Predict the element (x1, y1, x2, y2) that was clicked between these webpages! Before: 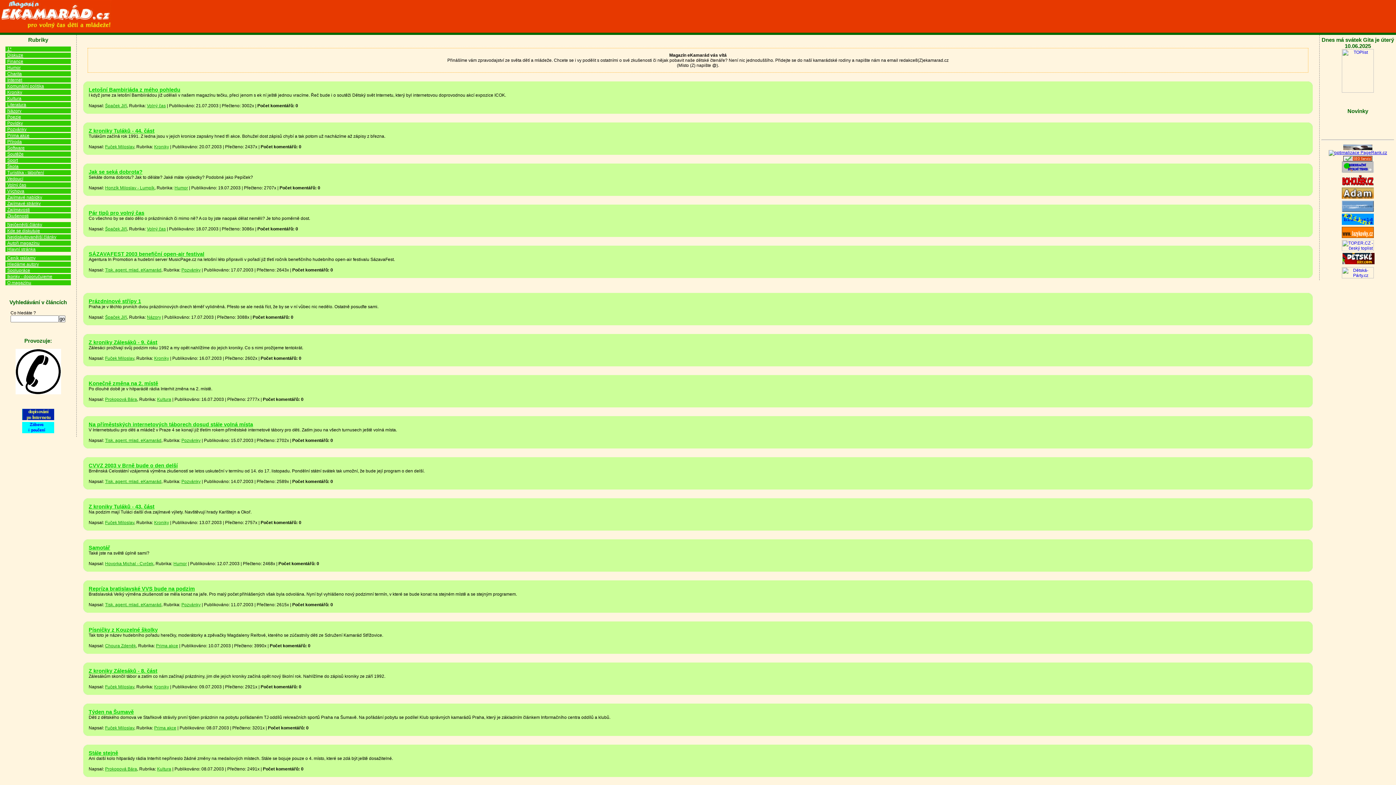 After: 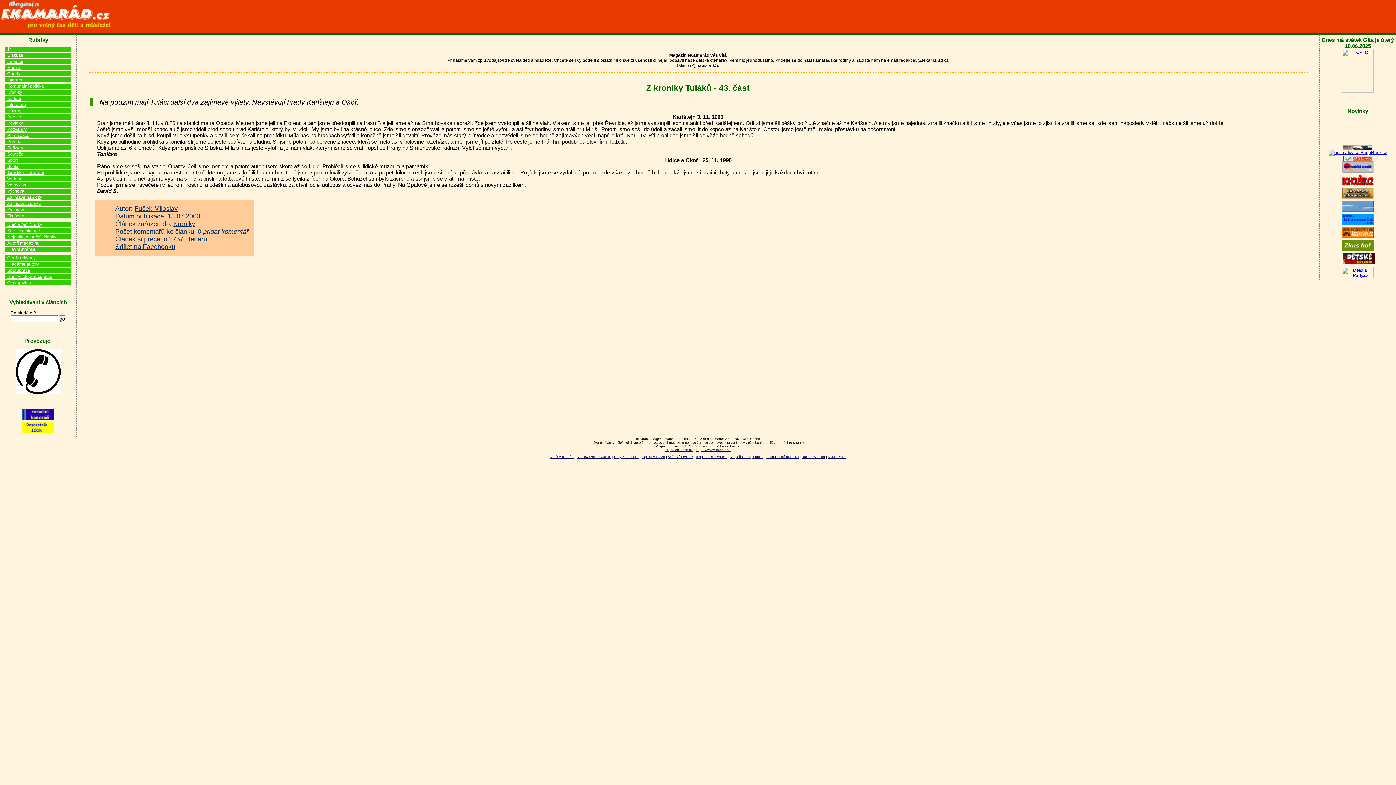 Action: label: Z kroniky Tuláků - 43. část bbox: (88, 504, 154, 509)